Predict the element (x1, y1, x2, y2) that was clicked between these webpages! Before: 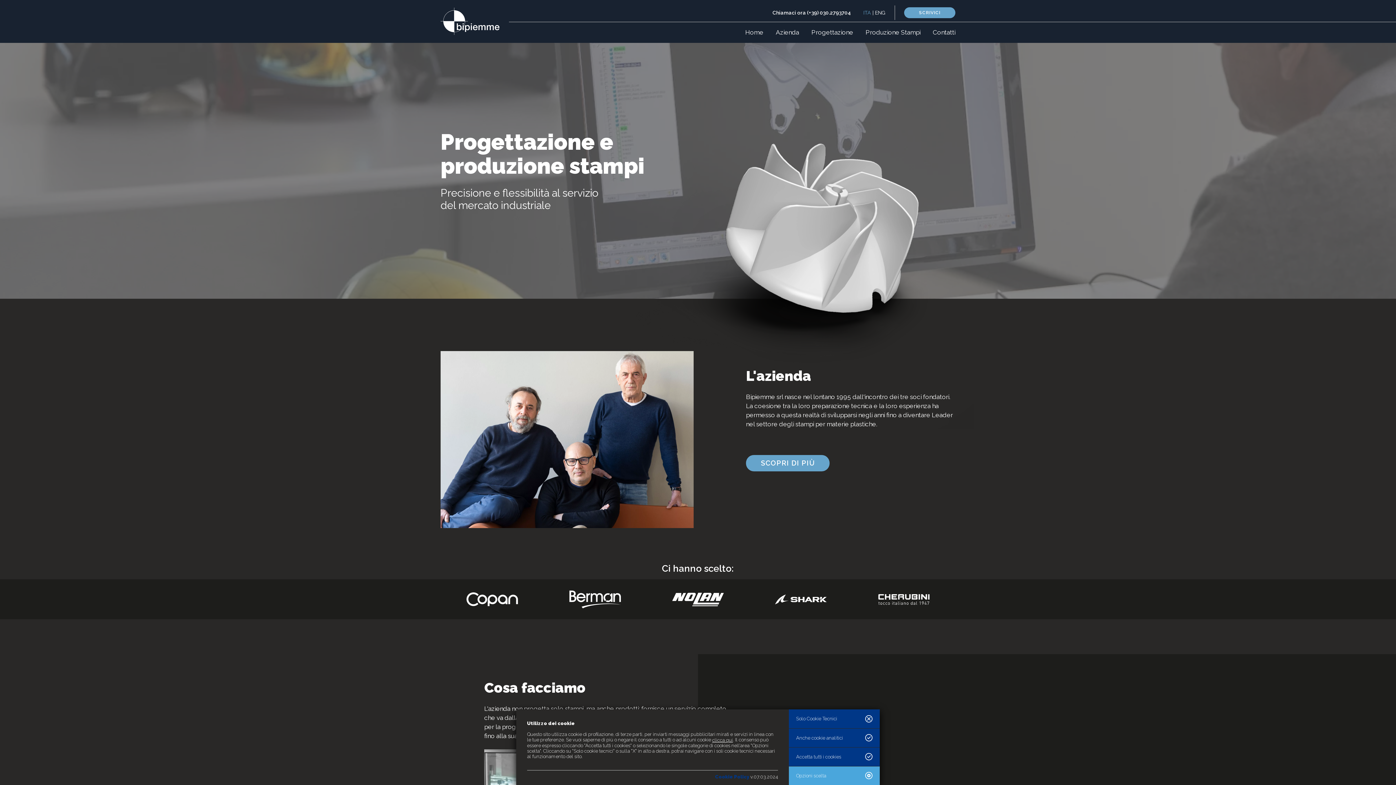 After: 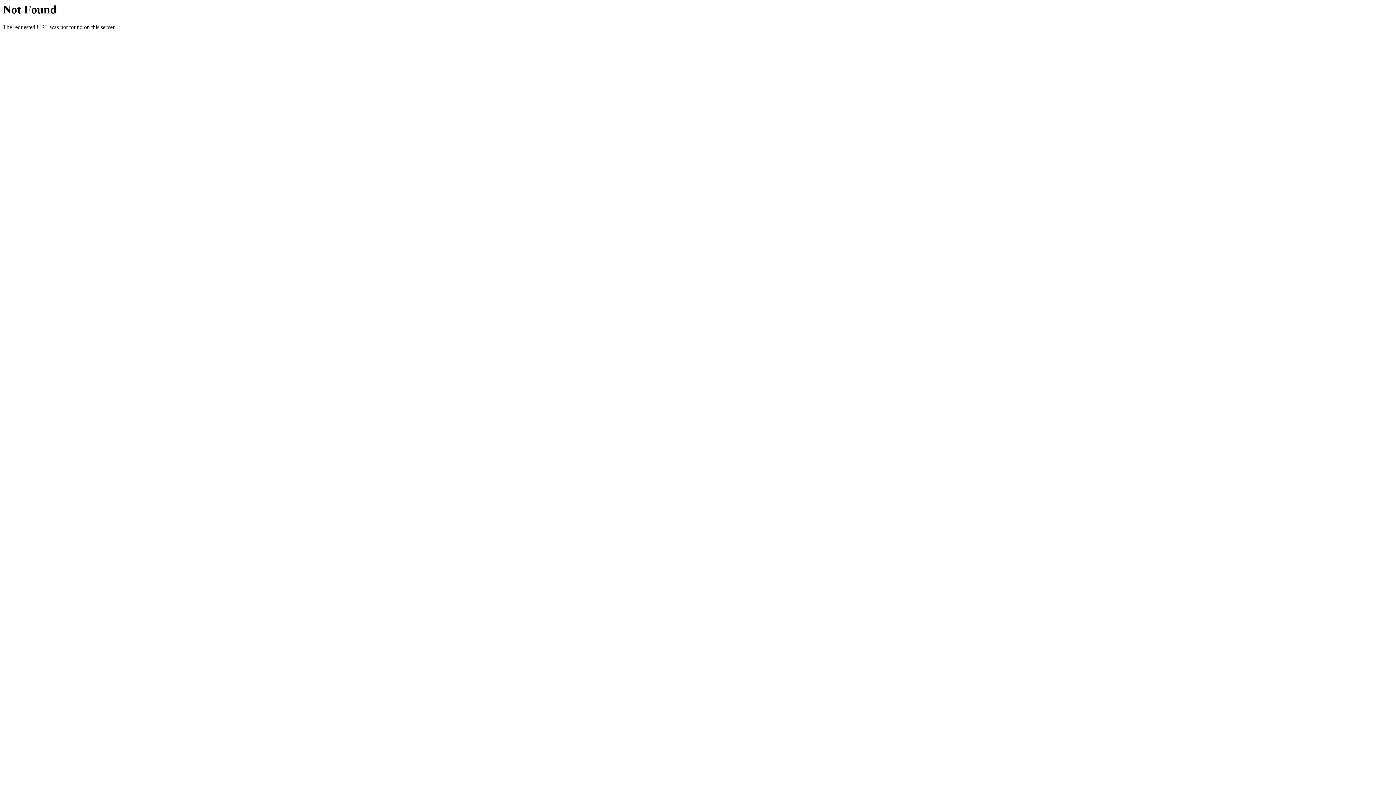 Action: bbox: (745, 28, 763, 36) label: Home